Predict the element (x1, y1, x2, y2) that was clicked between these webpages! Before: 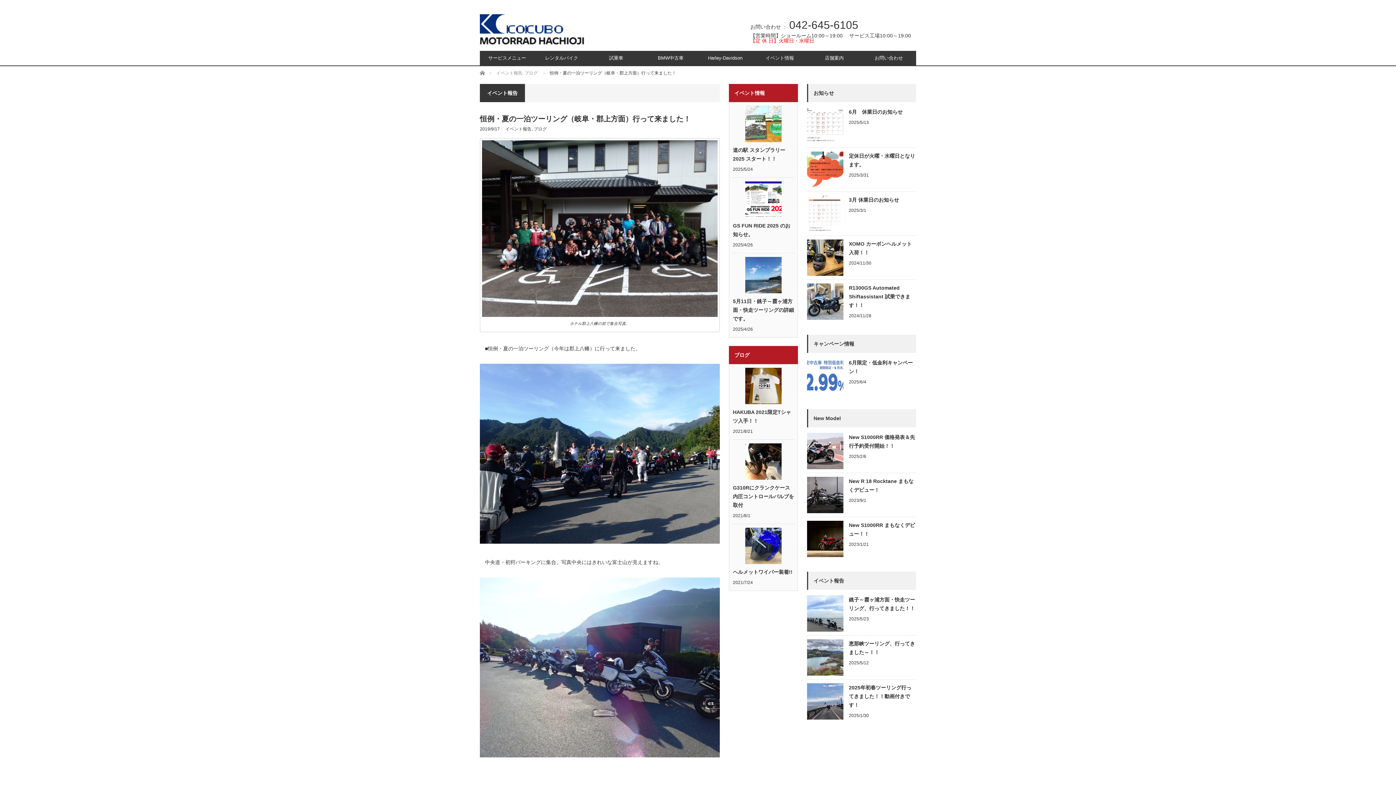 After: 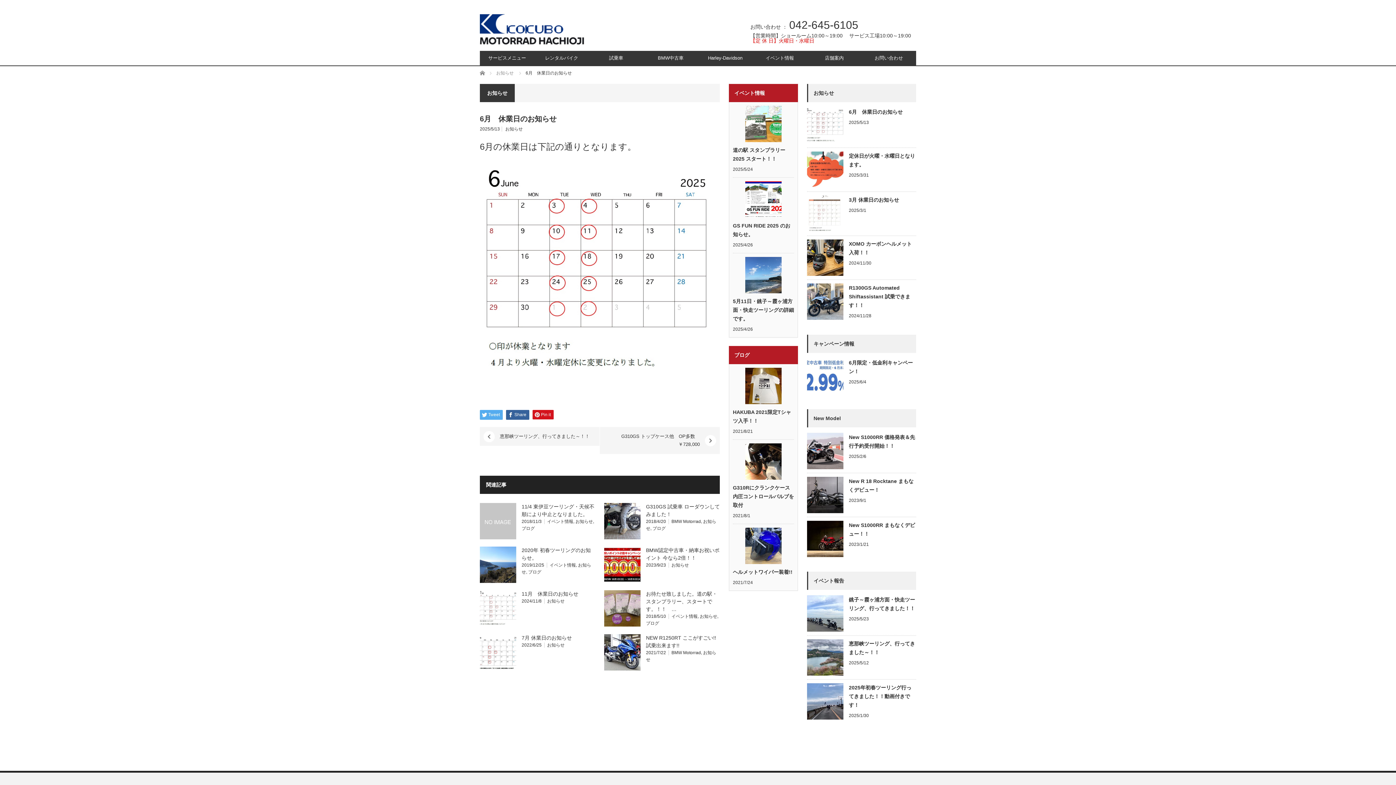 Action: label: 6月　休業日のお知らせ bbox: (807, 107, 916, 116)